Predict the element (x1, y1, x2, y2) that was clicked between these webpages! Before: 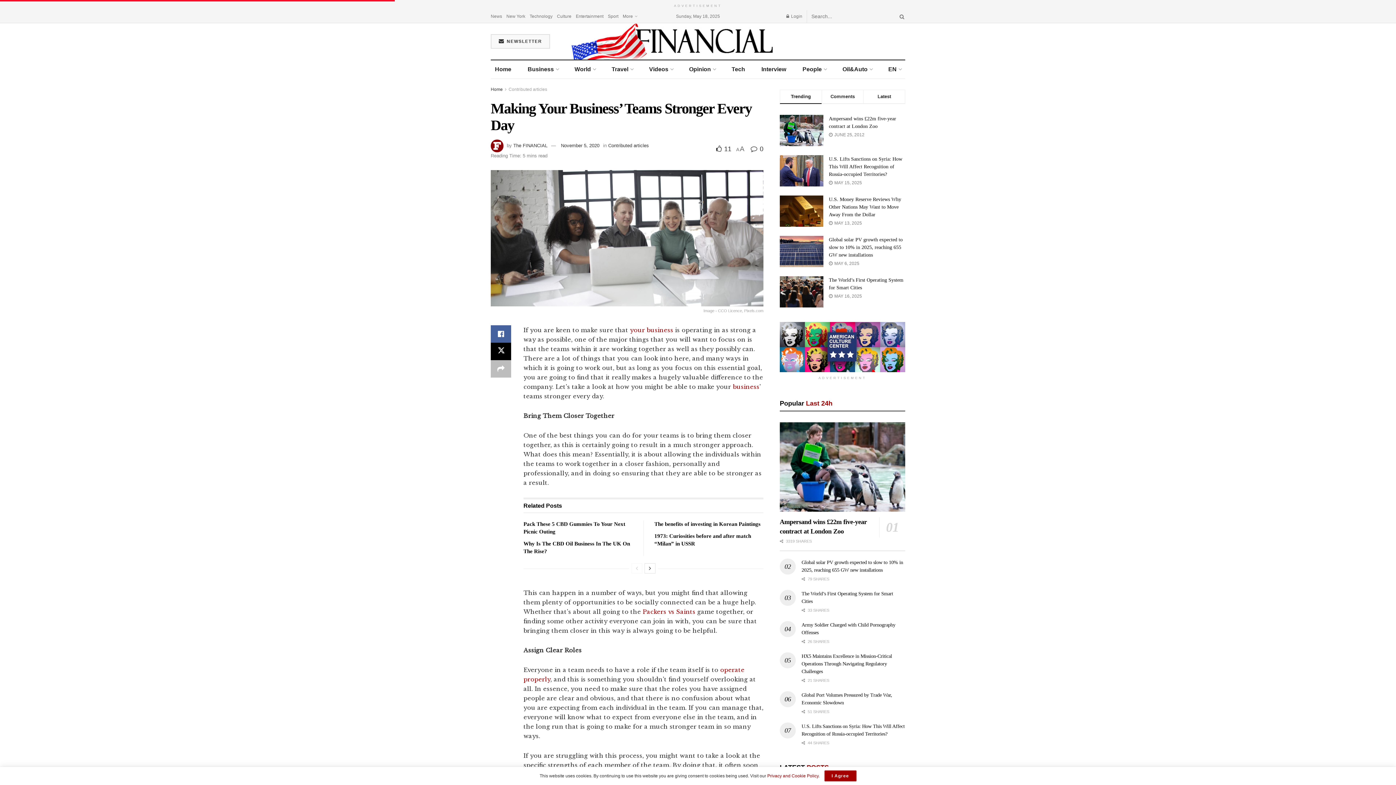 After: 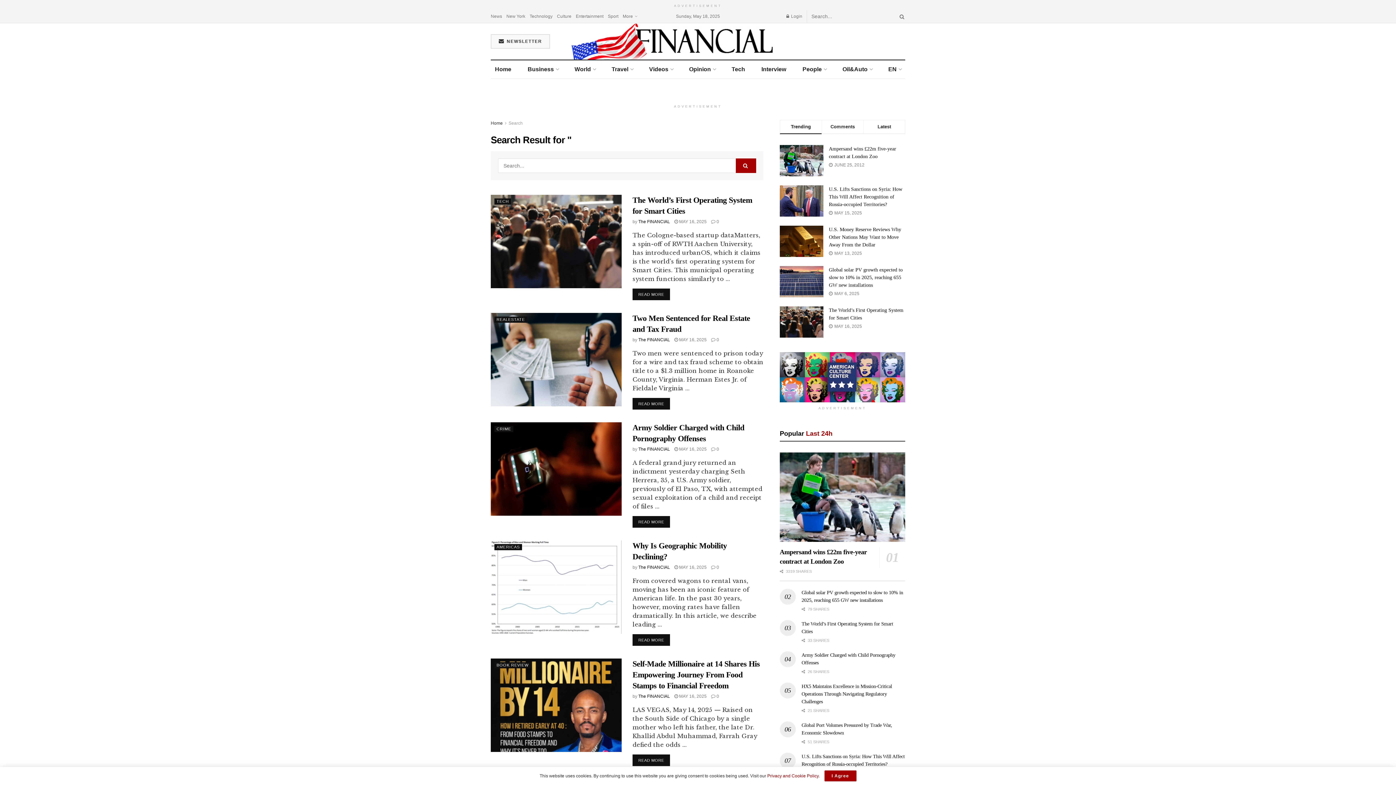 Action: label: Search Button bbox: (896, 10, 905, 22)